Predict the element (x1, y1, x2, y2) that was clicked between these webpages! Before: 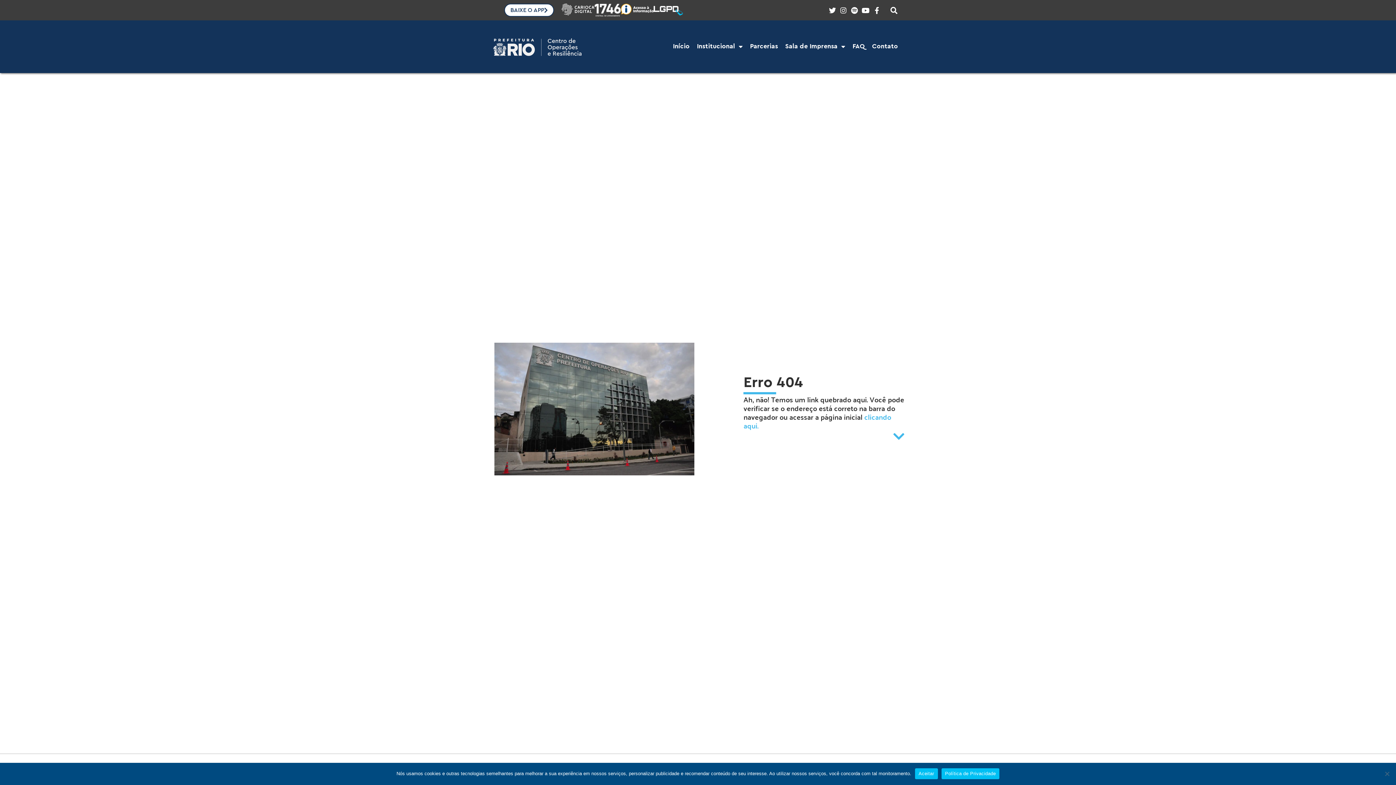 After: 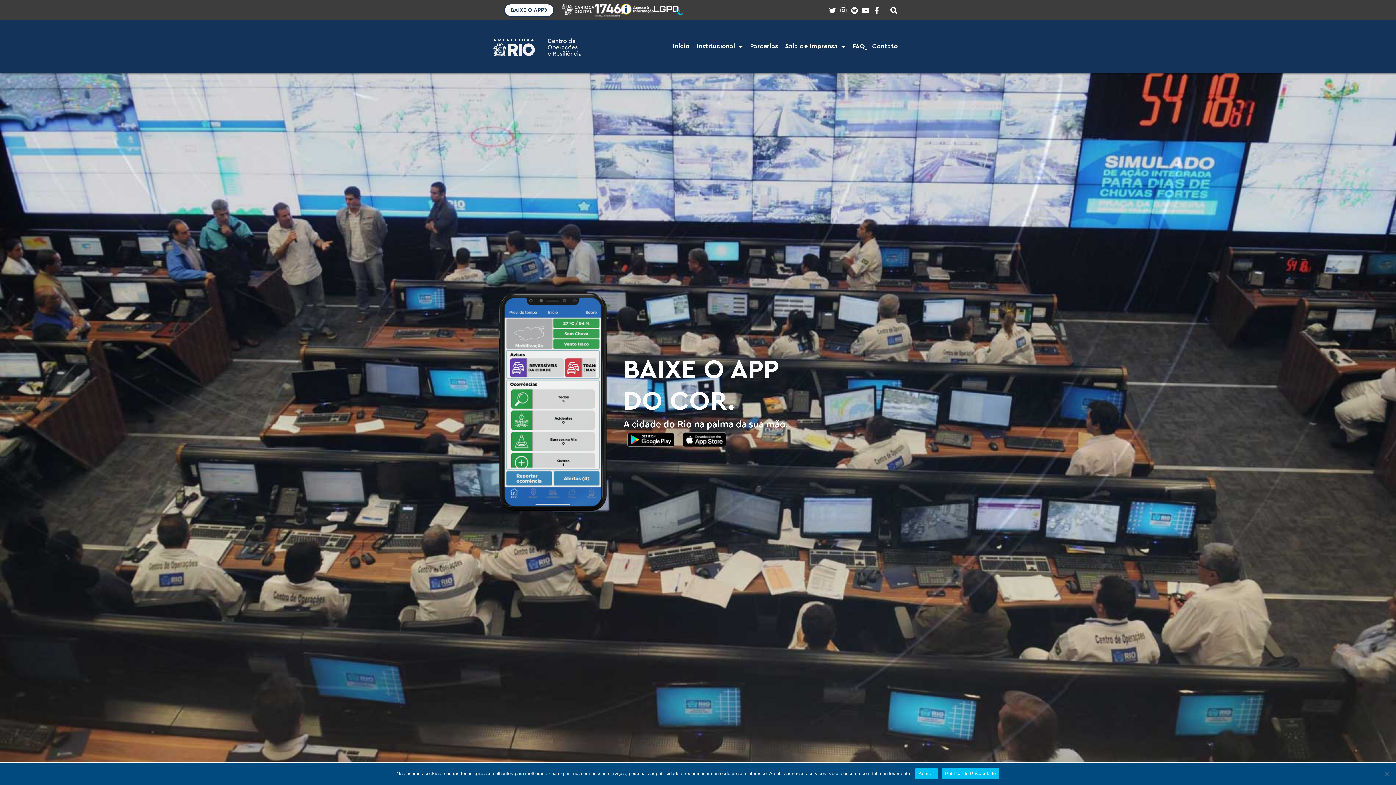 Action: label: BAIXE O APP bbox: (504, 3, 554, 16)